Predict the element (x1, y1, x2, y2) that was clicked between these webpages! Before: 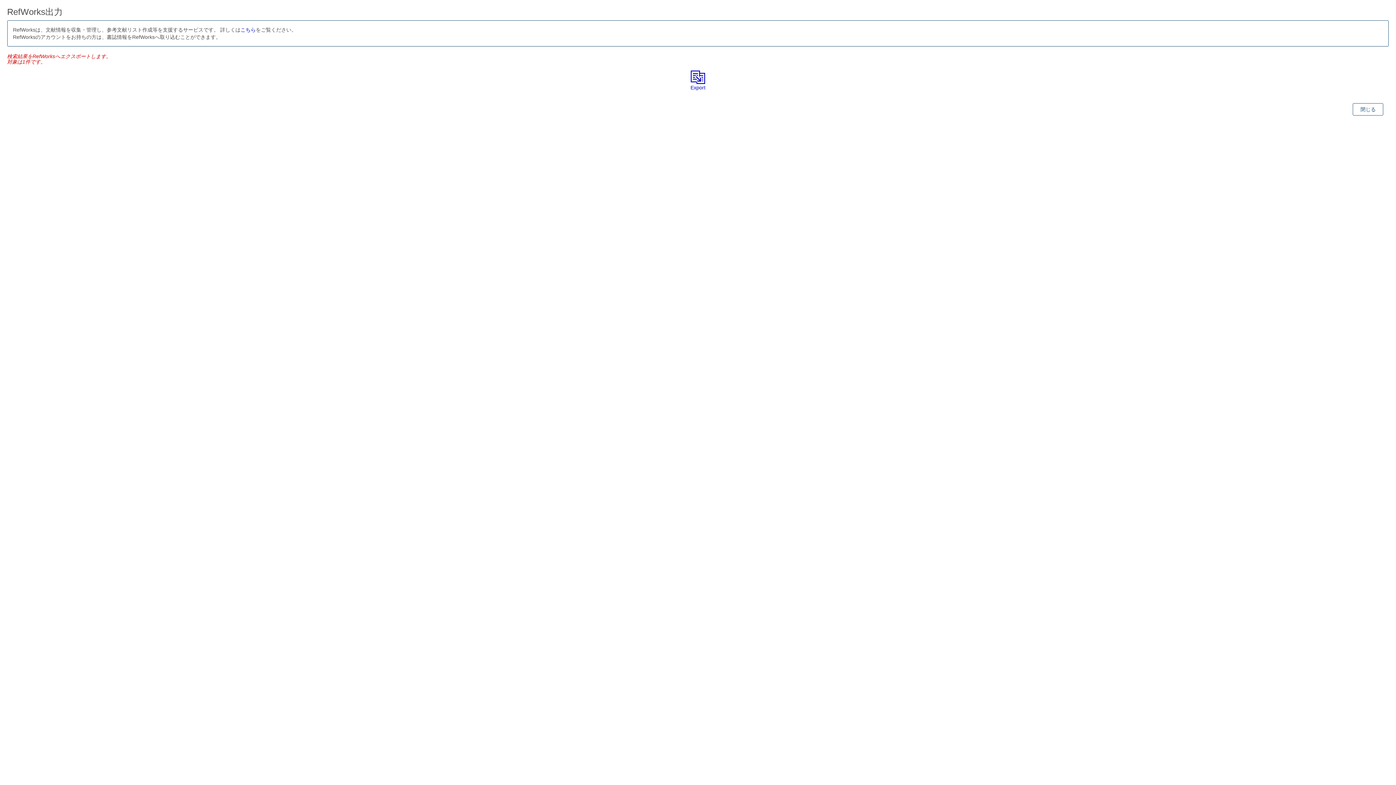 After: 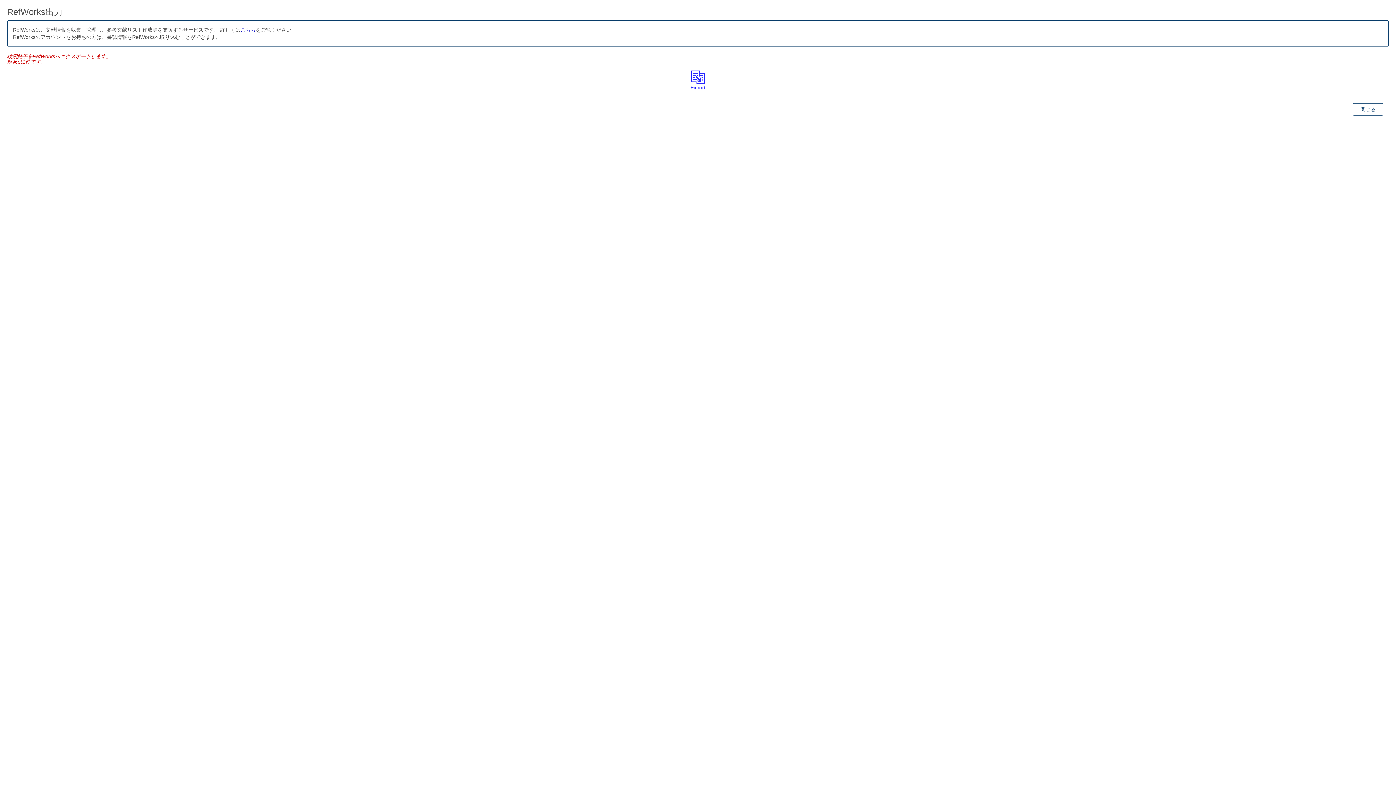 Action: label: 
Export bbox: (688, 75, 707, 90)